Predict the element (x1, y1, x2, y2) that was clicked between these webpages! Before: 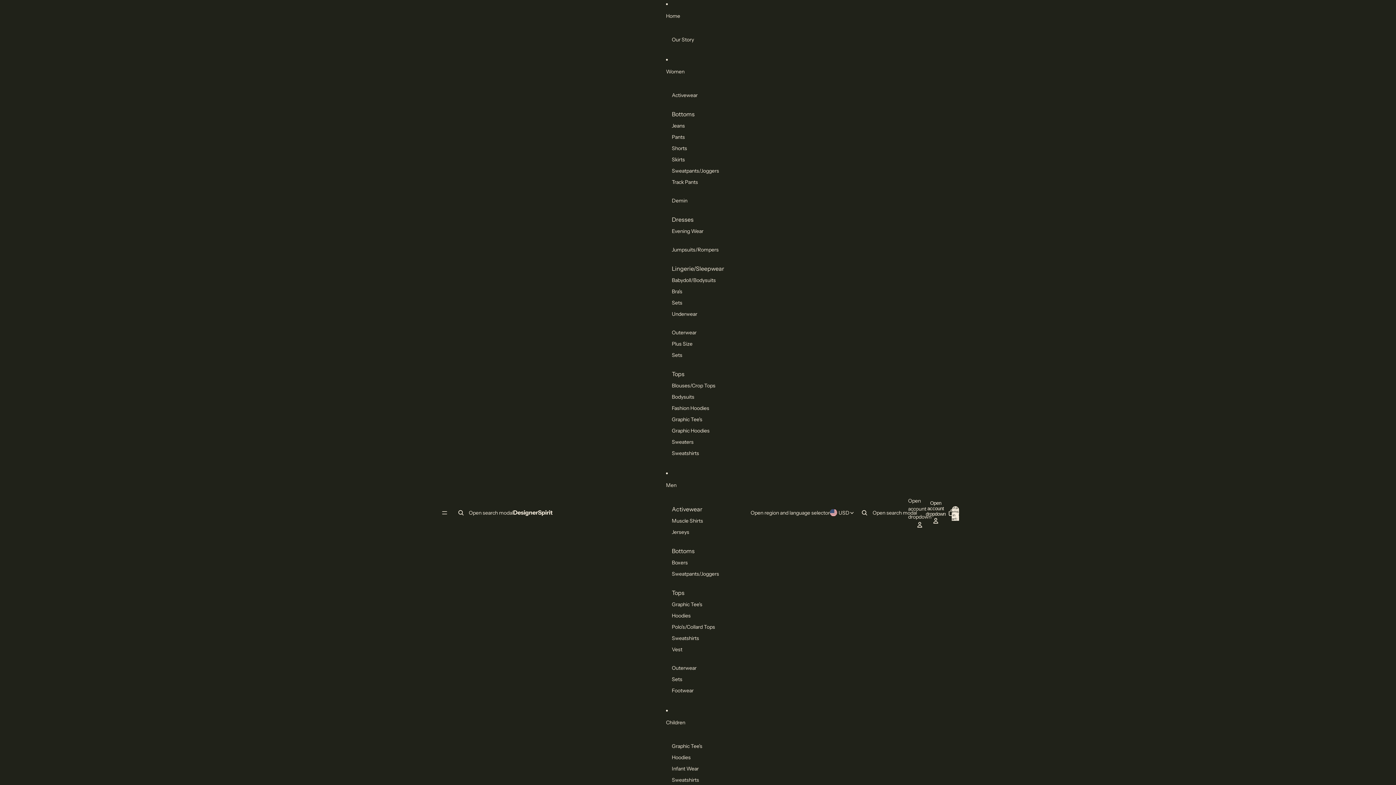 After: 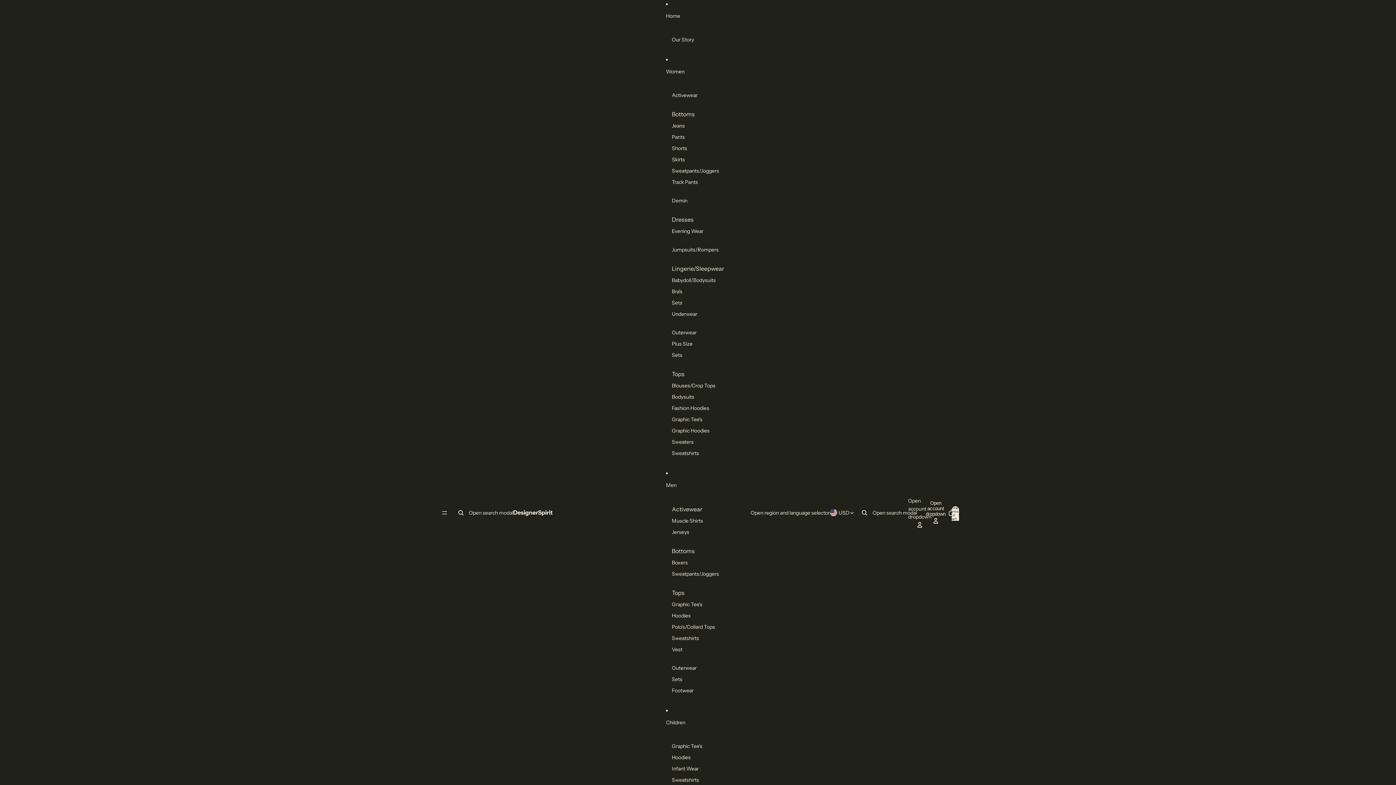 Action: bbox: (672, 286, 682, 297) label: Bra's